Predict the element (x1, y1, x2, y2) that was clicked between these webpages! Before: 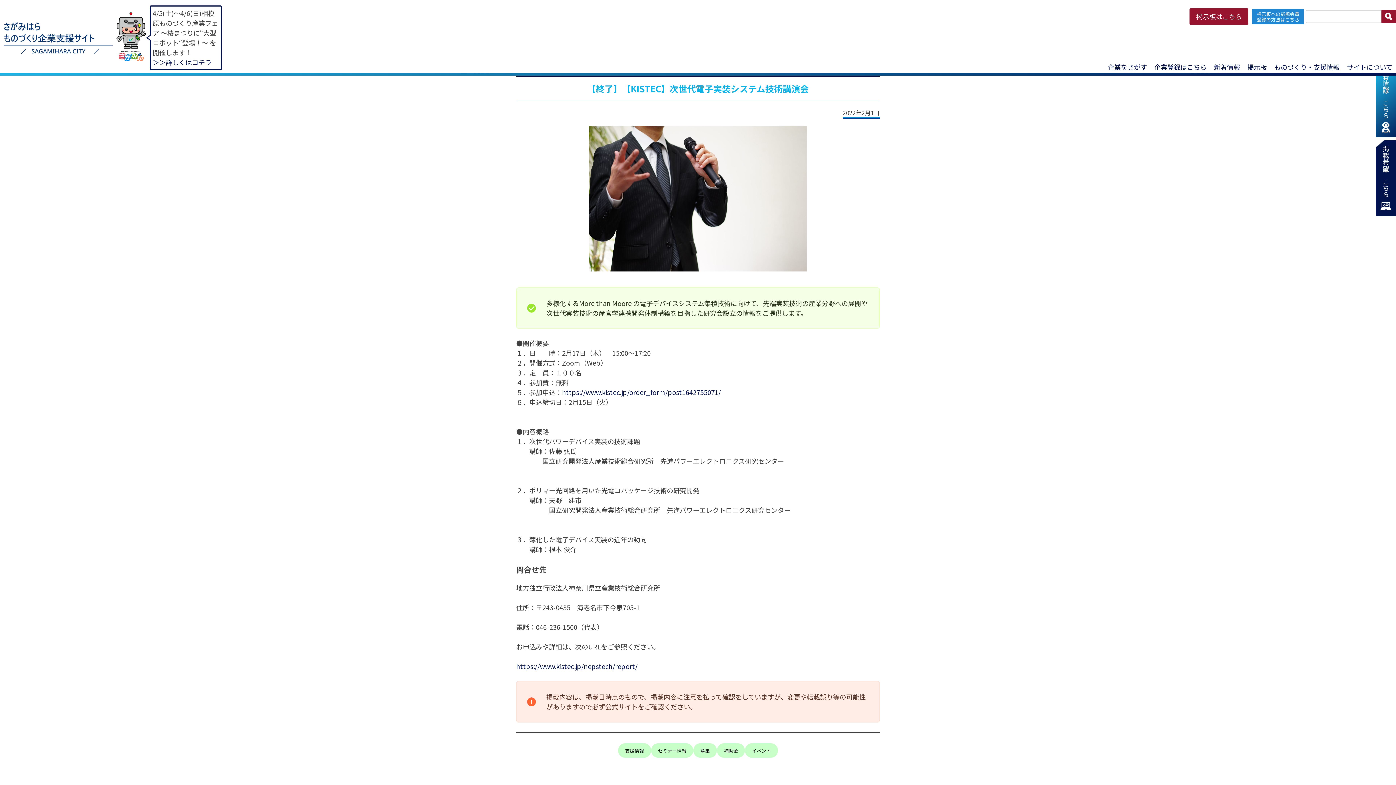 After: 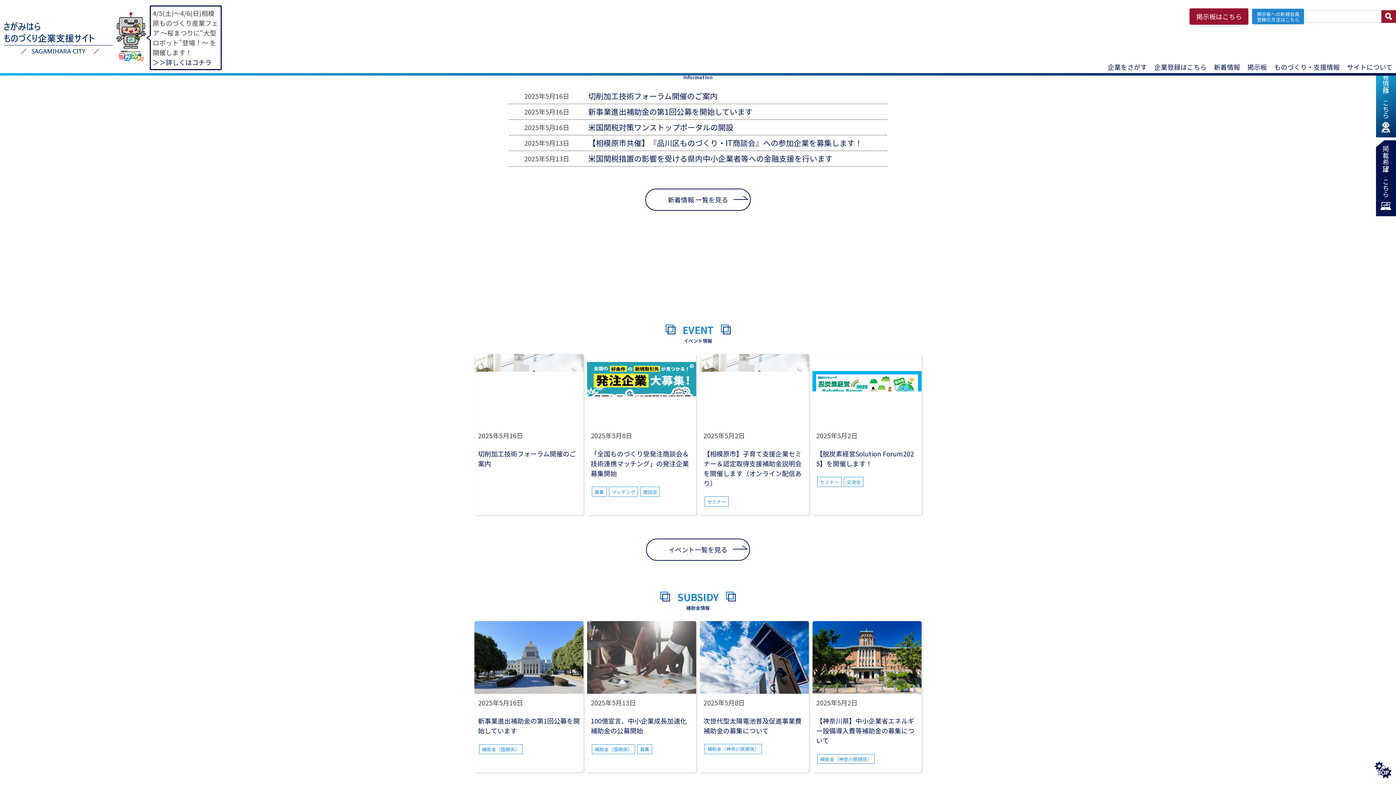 Action: bbox: (1376, 61, 1407, 137) label: 新着情報はこちら